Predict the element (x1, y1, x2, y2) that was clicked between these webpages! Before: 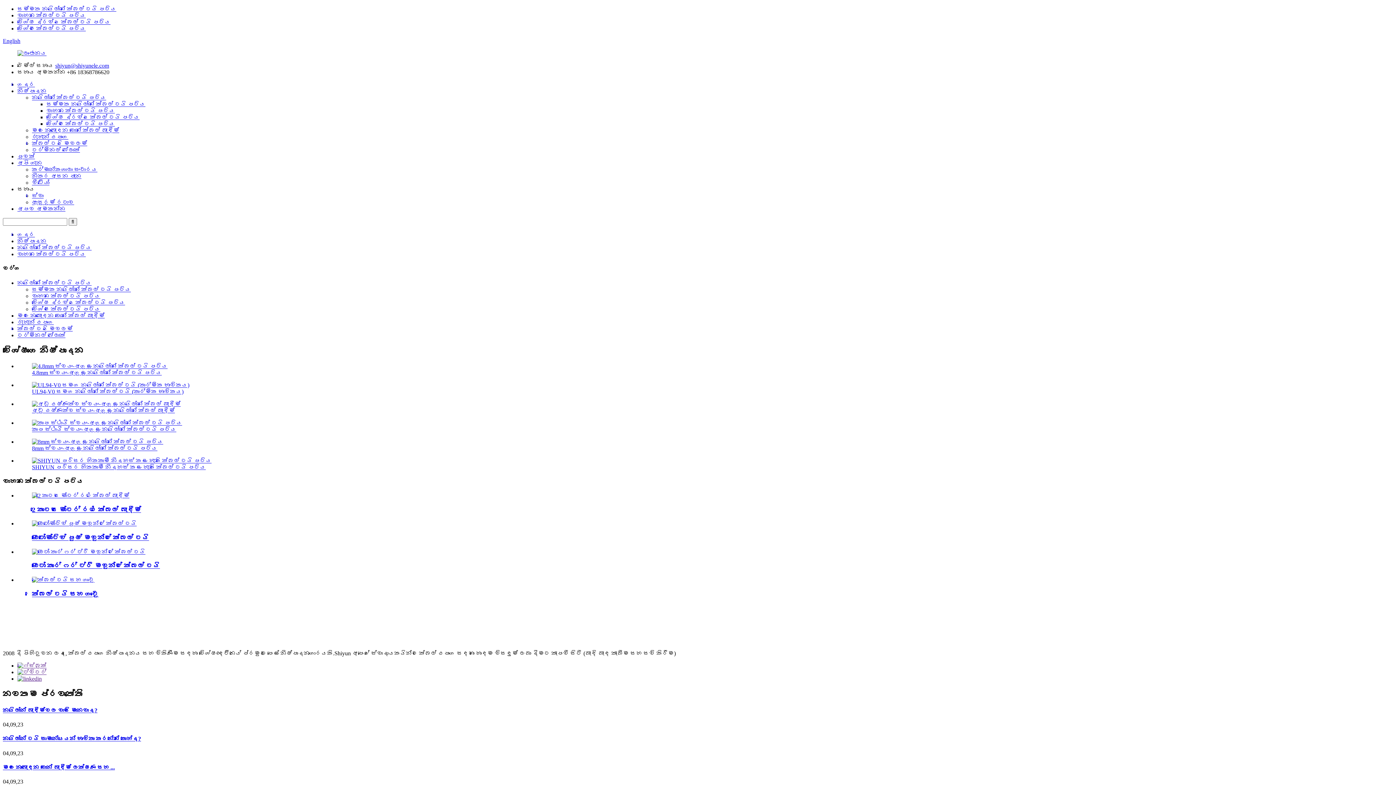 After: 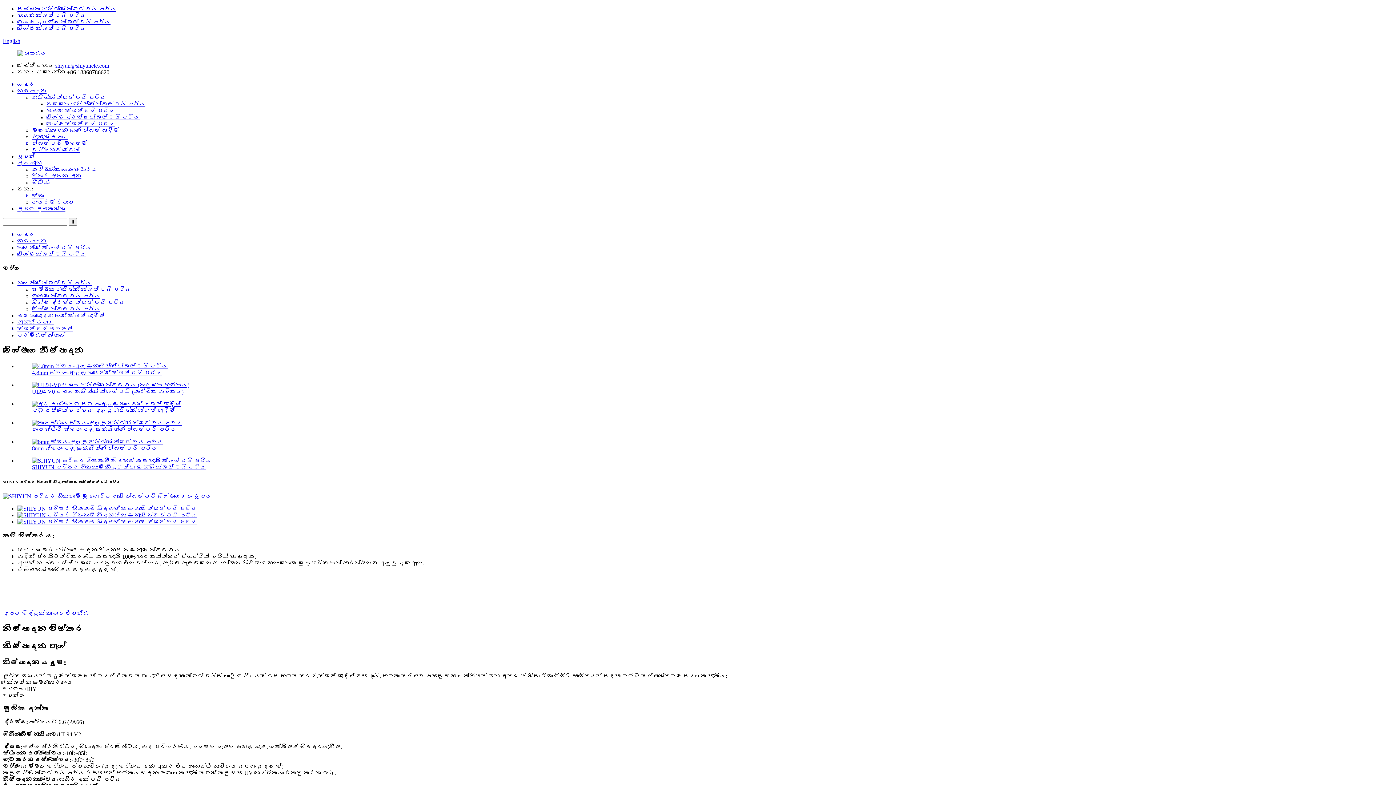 Action: bbox: (32, 464, 205, 470) label: SHIYUN පරිසර හිතකාමී නිදහස් කළ හැකි කේබල් ටයි පටිය